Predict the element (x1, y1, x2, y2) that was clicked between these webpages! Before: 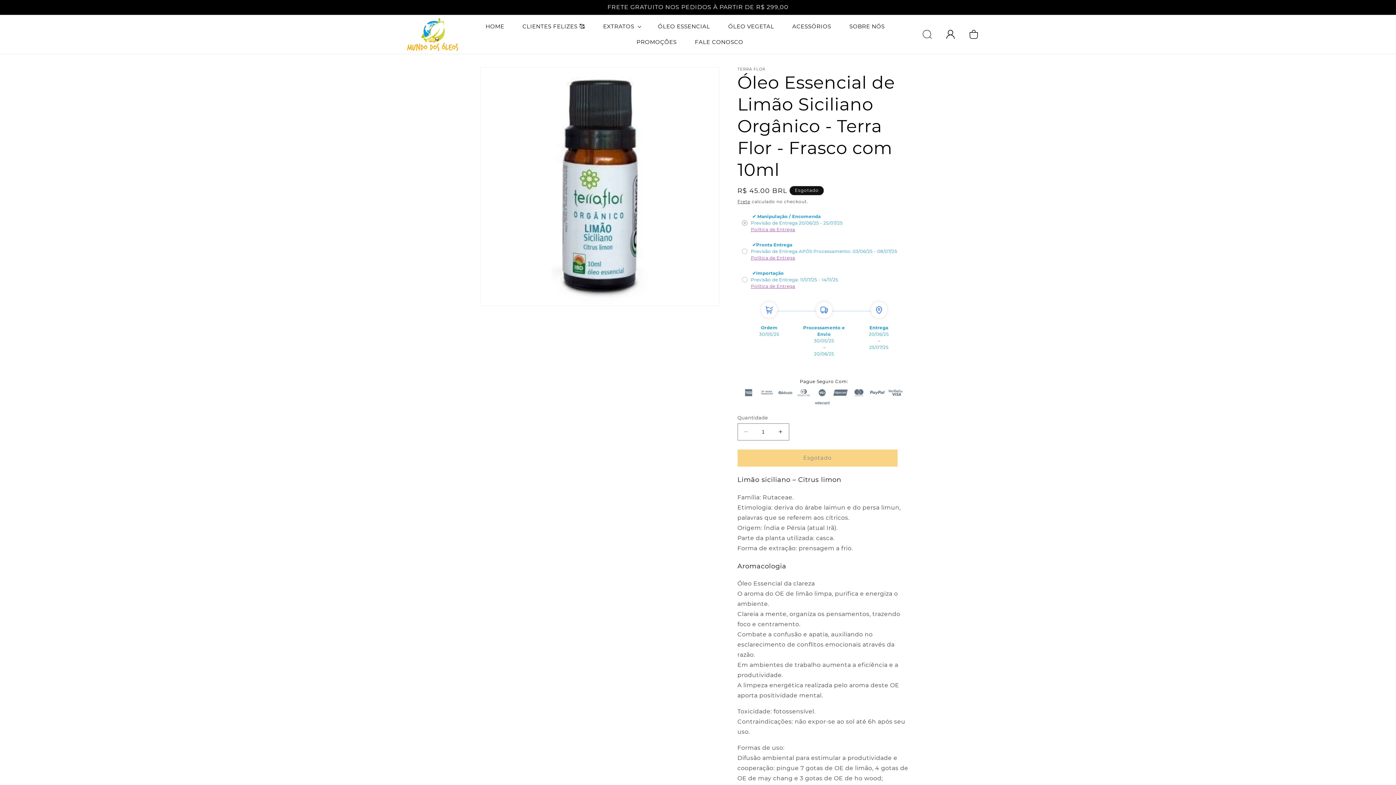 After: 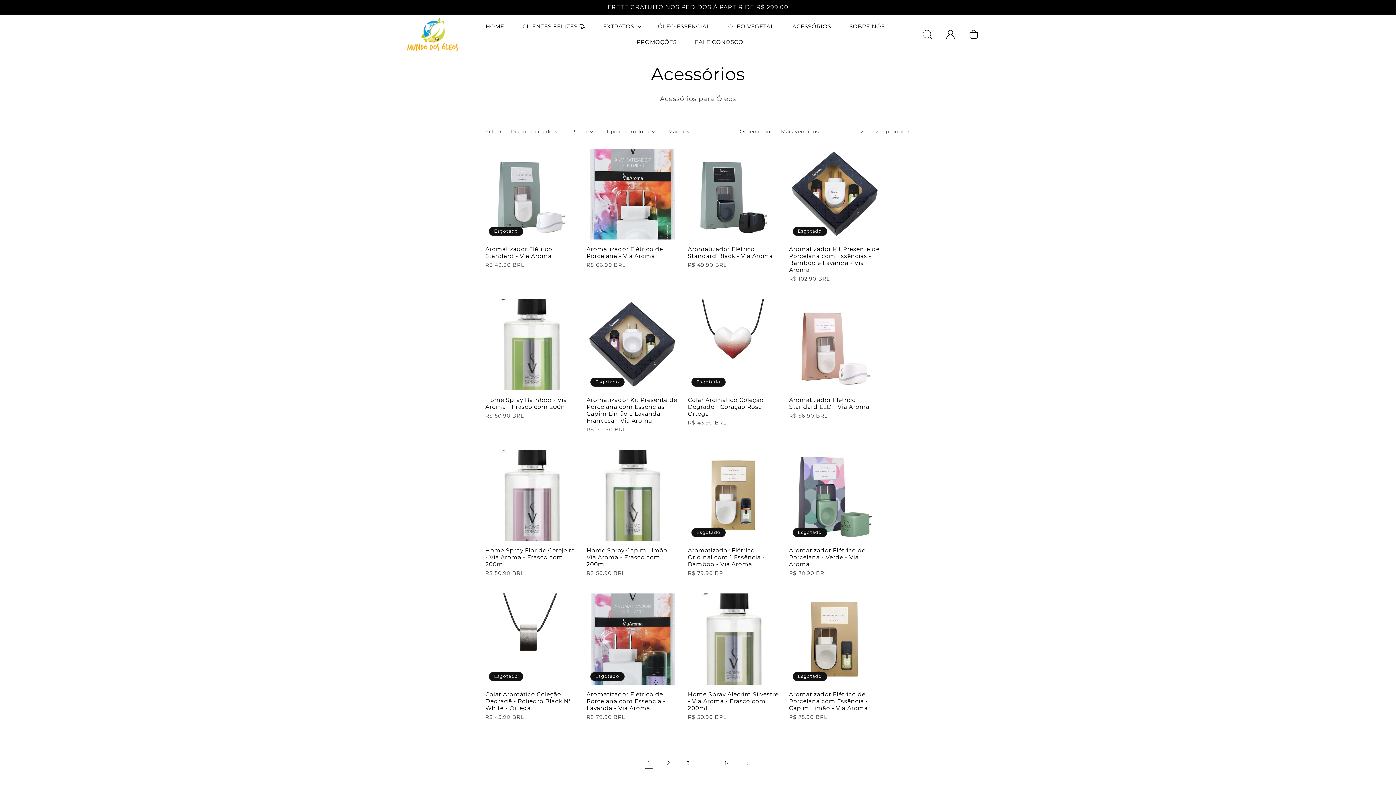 Action: bbox: (788, 18, 835, 34) label: ACESSÓRIOS